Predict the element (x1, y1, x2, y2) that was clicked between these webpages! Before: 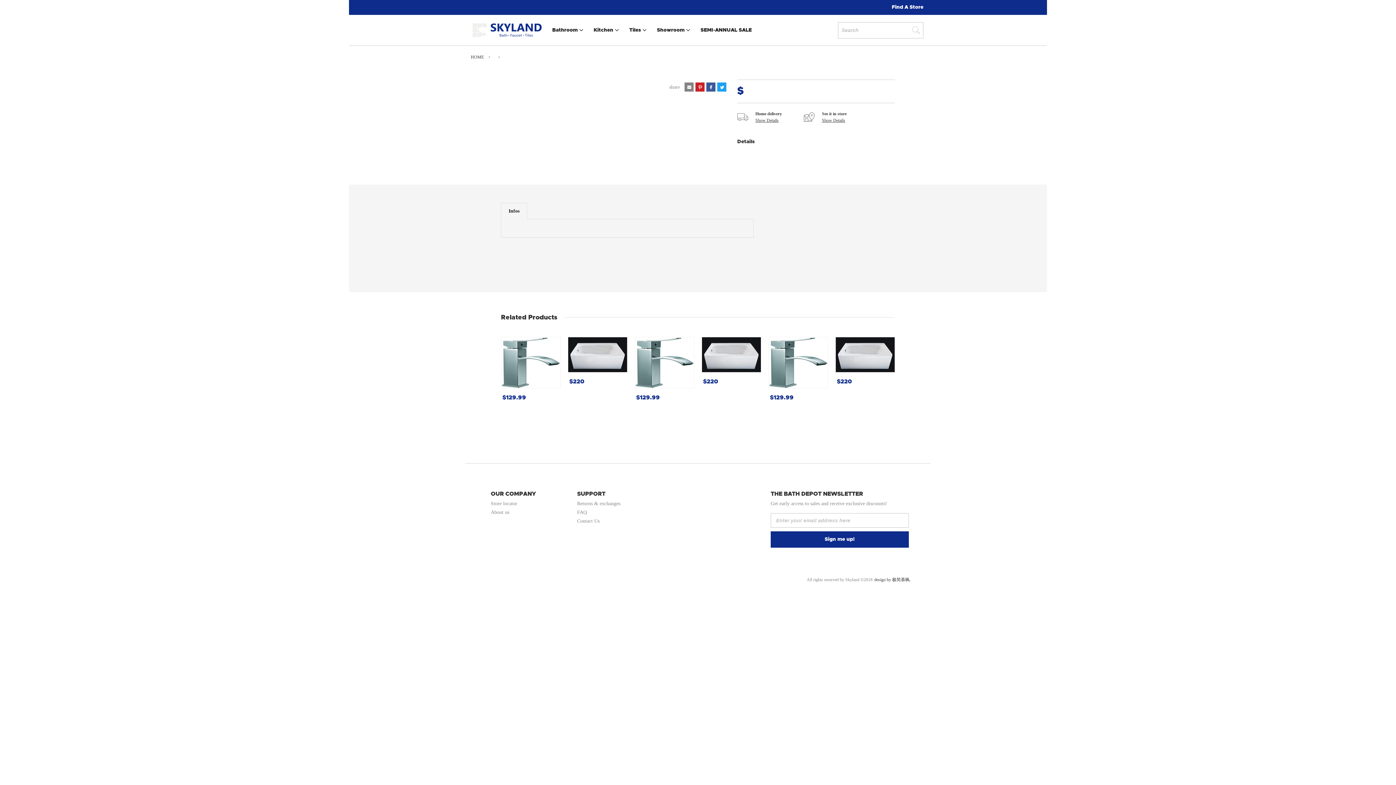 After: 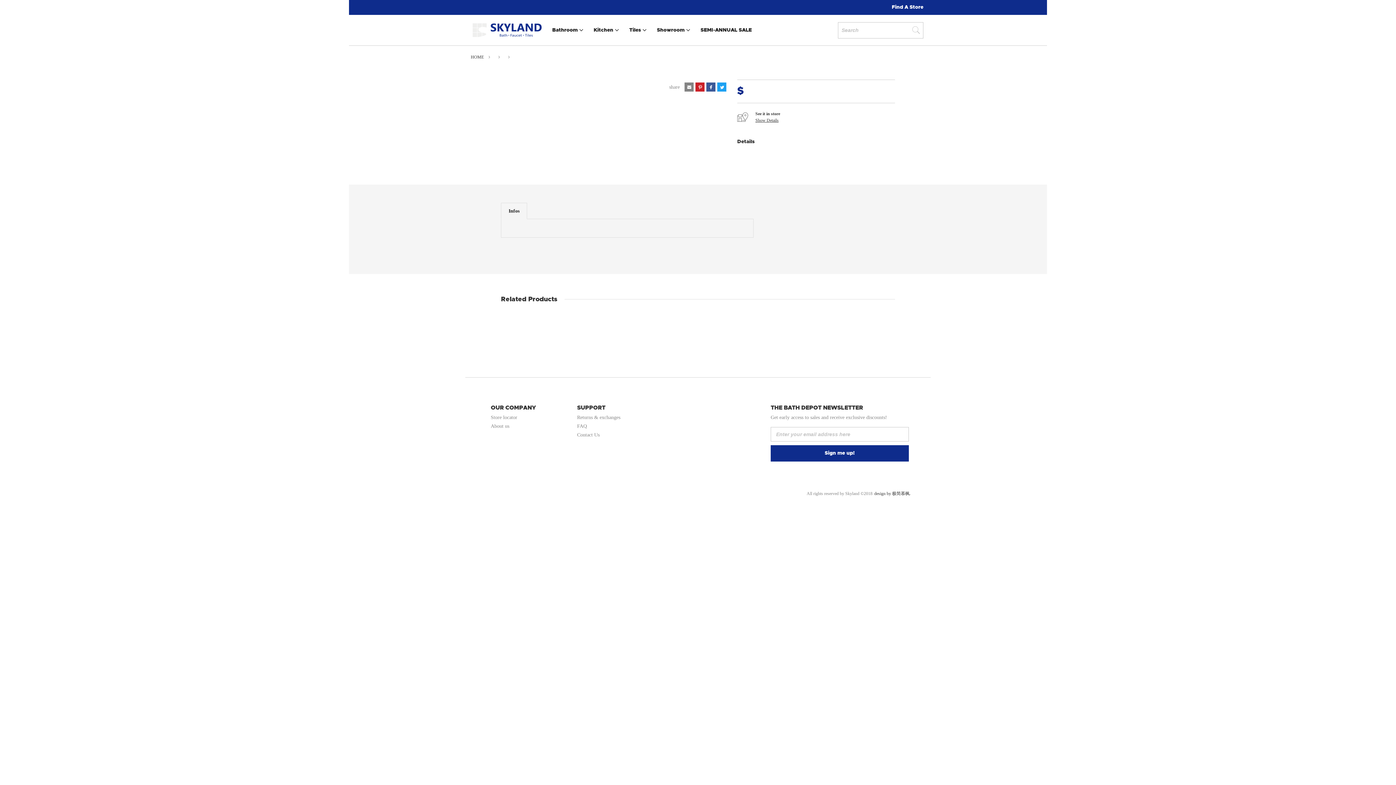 Action: bbox: (568, 337, 627, 372)